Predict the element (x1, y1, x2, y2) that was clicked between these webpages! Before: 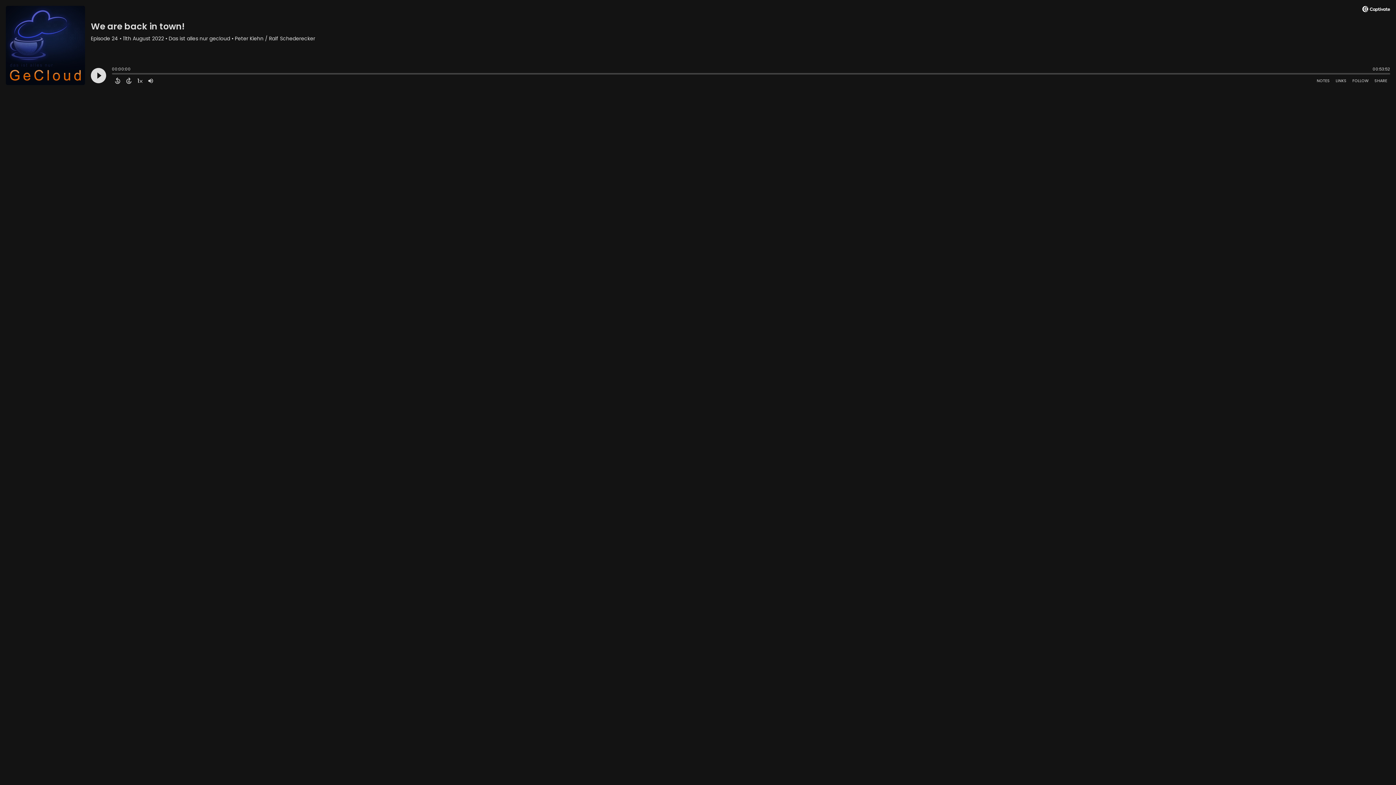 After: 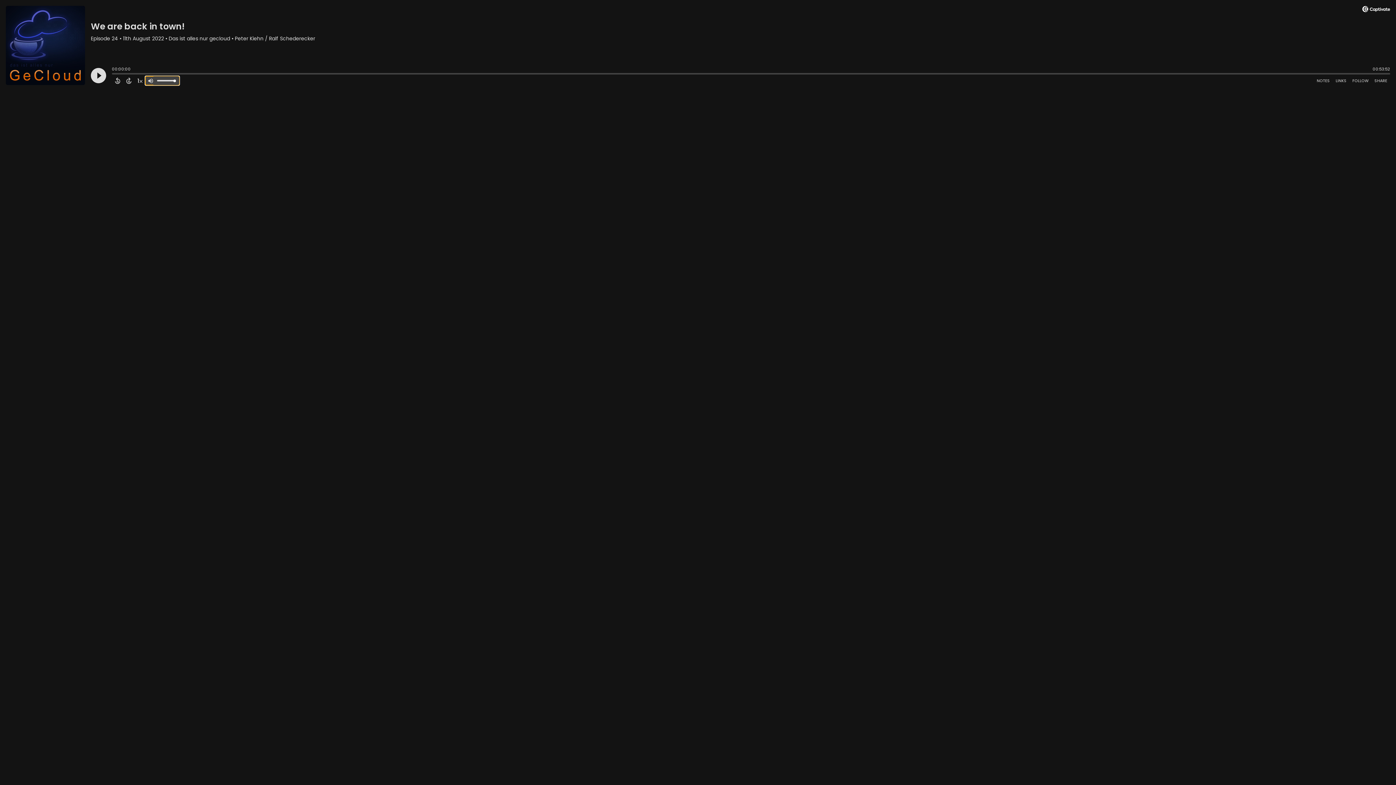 Action: label: Adjust volume bbox: (145, 76, 156, 85)